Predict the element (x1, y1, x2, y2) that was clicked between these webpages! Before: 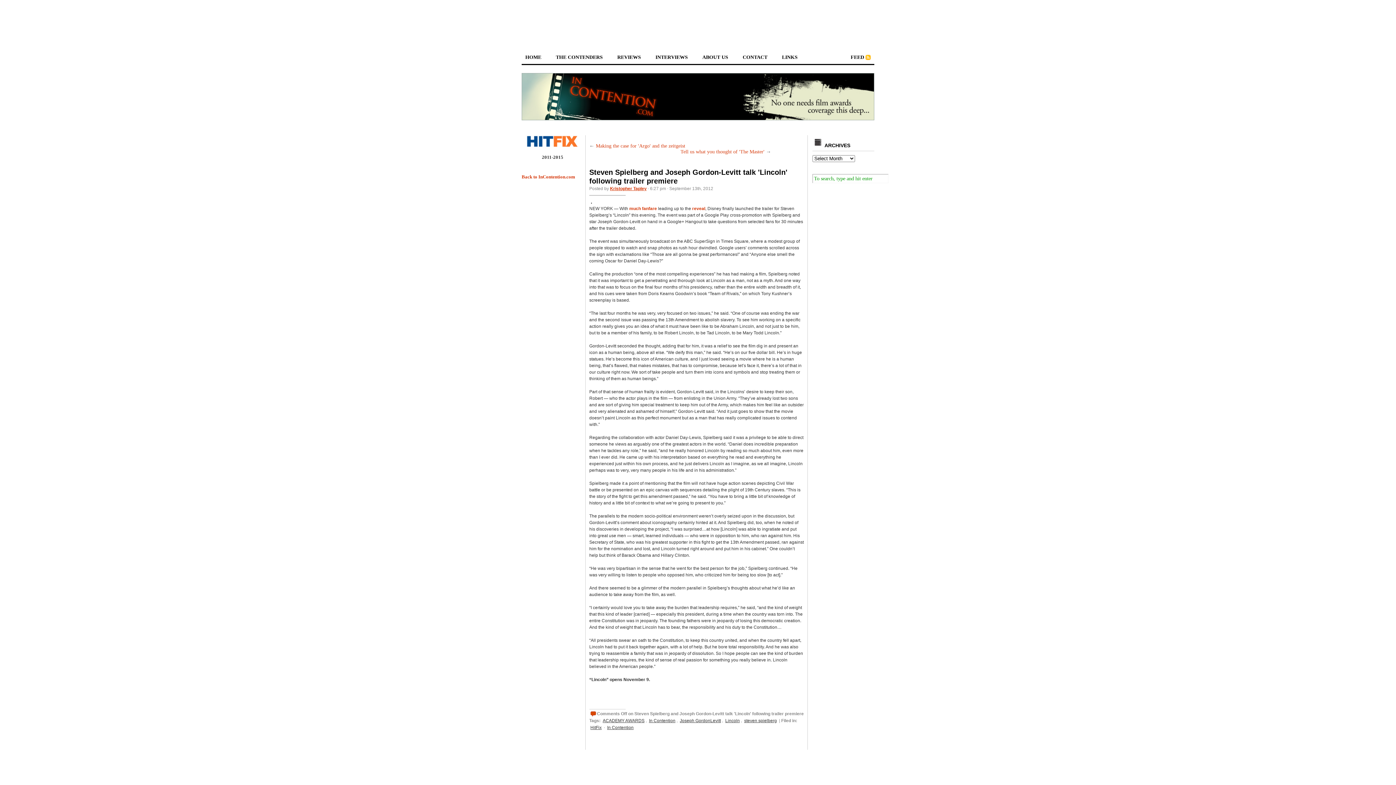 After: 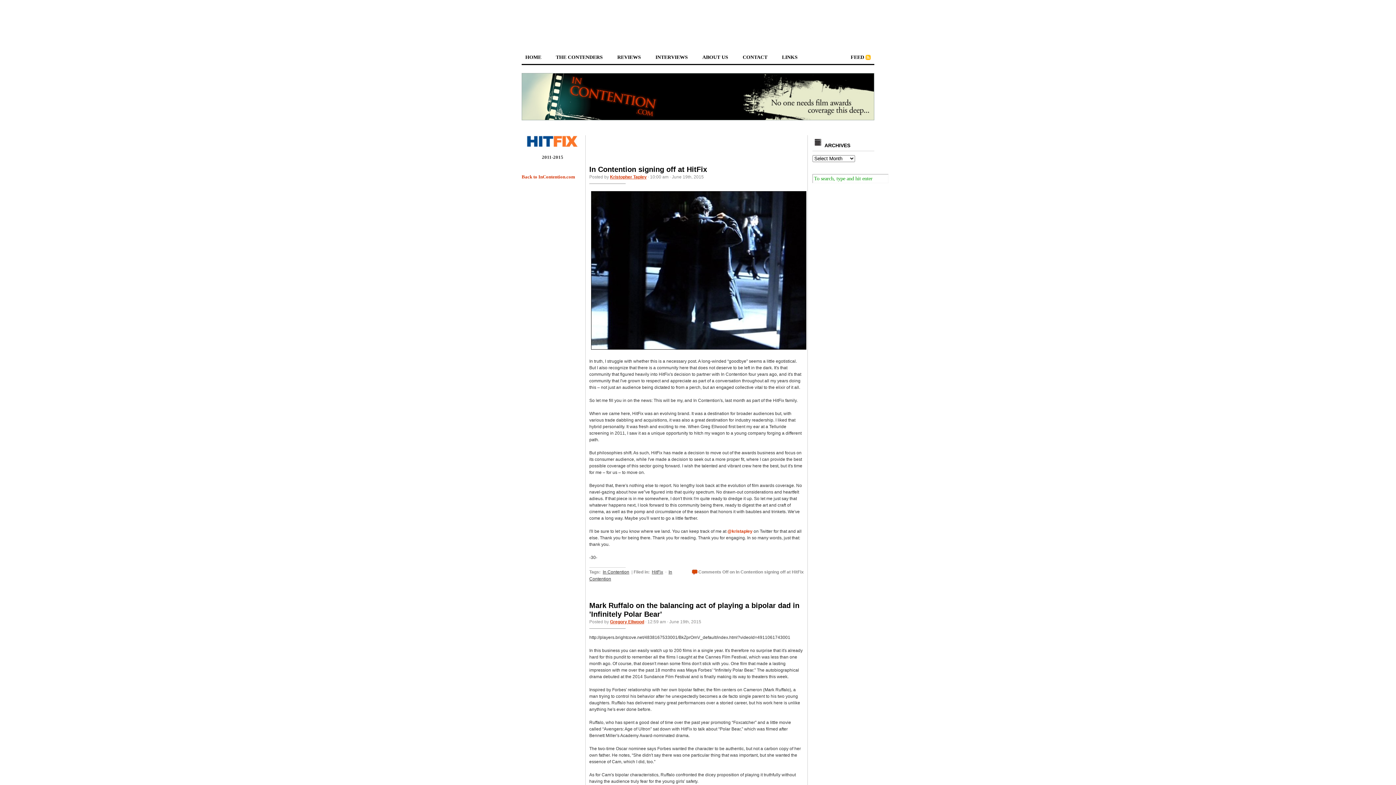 Action: bbox: (525, 54, 541, 59) label: HOME